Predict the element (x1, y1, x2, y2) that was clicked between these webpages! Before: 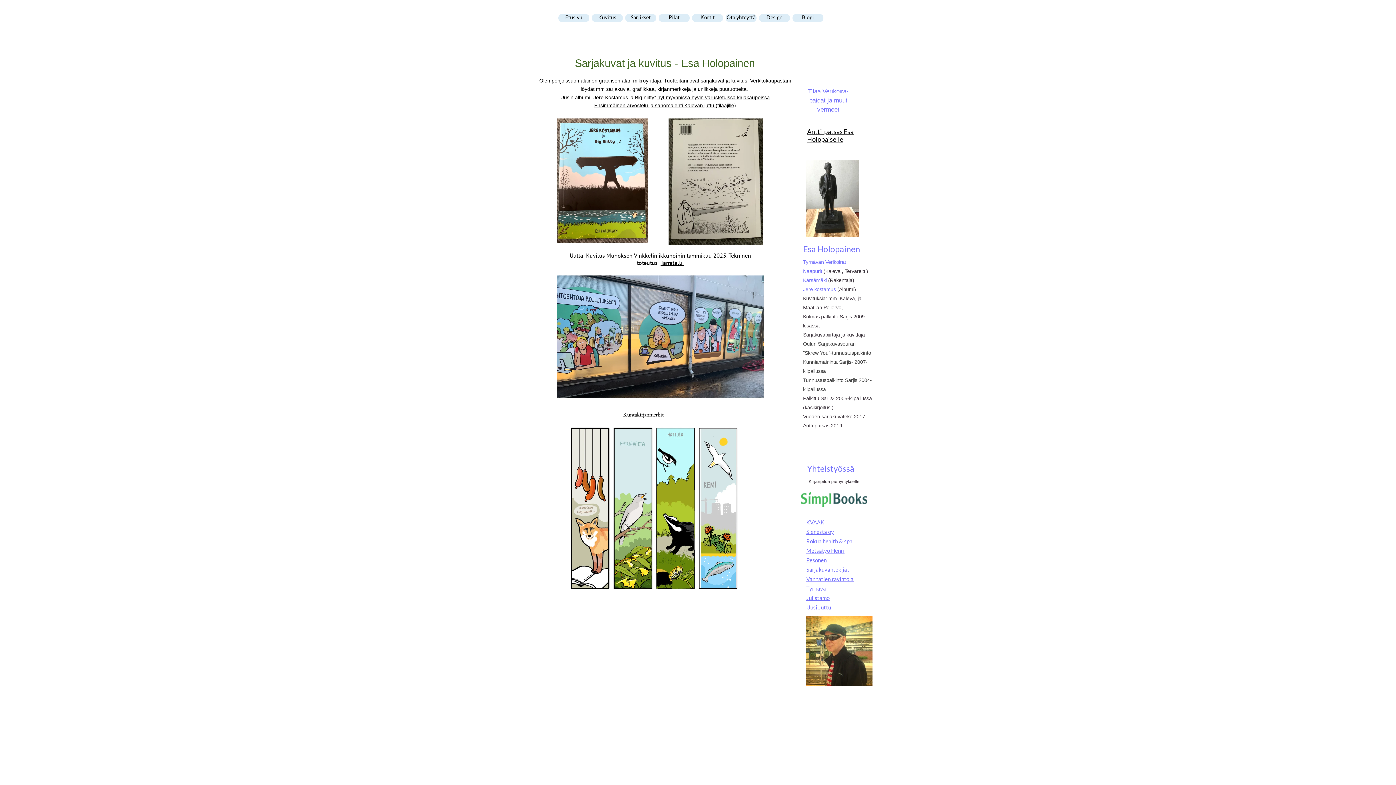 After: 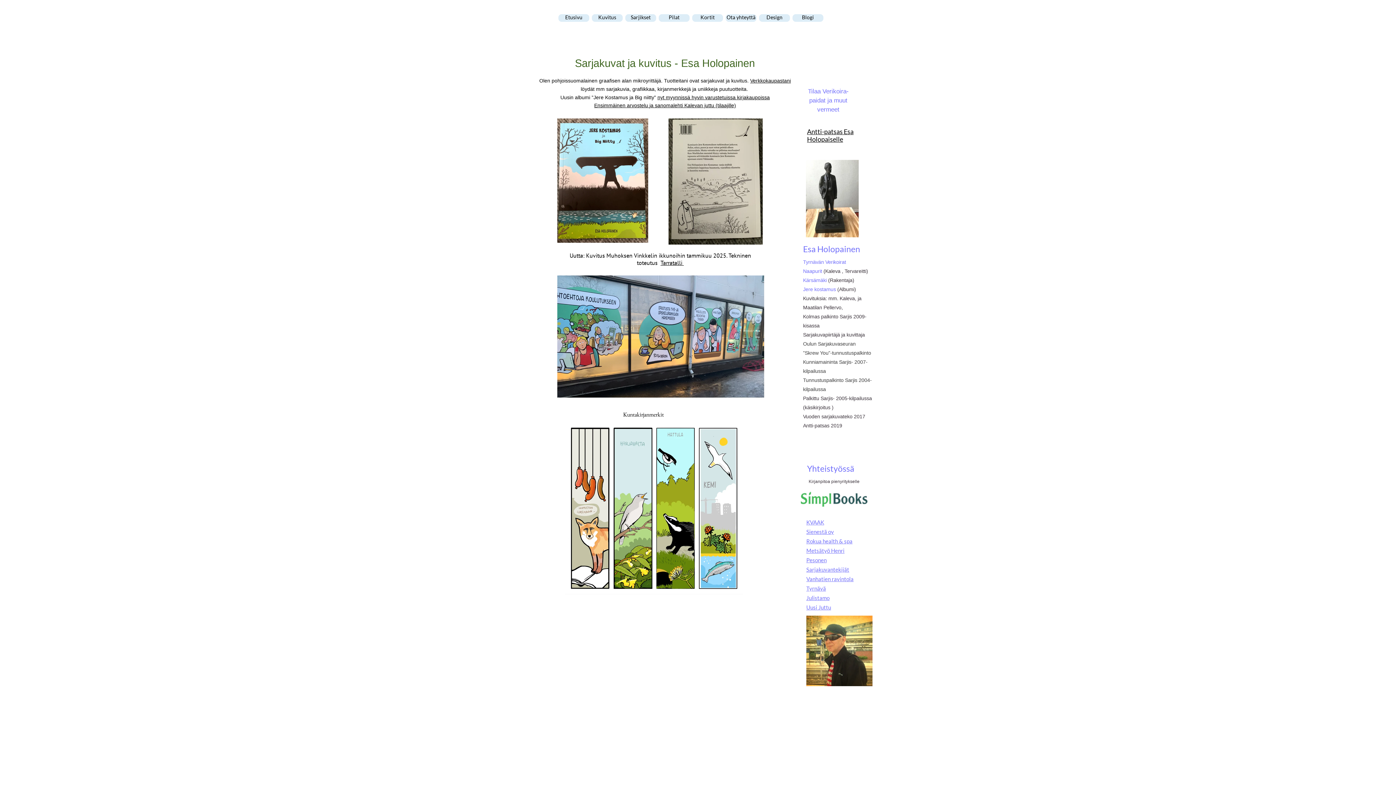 Action: label: Antti-patsas Esa Holopaiselle bbox: (807, 127, 853, 143)